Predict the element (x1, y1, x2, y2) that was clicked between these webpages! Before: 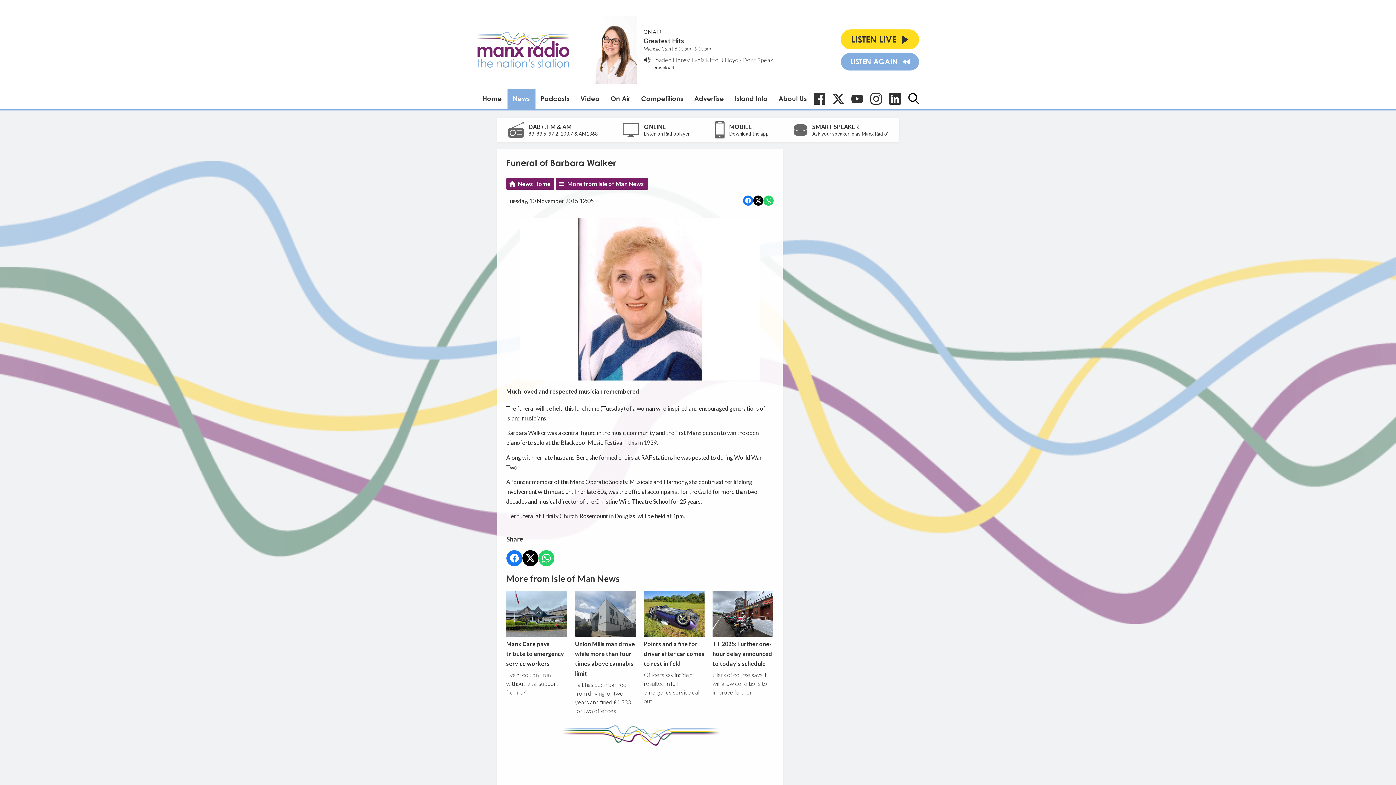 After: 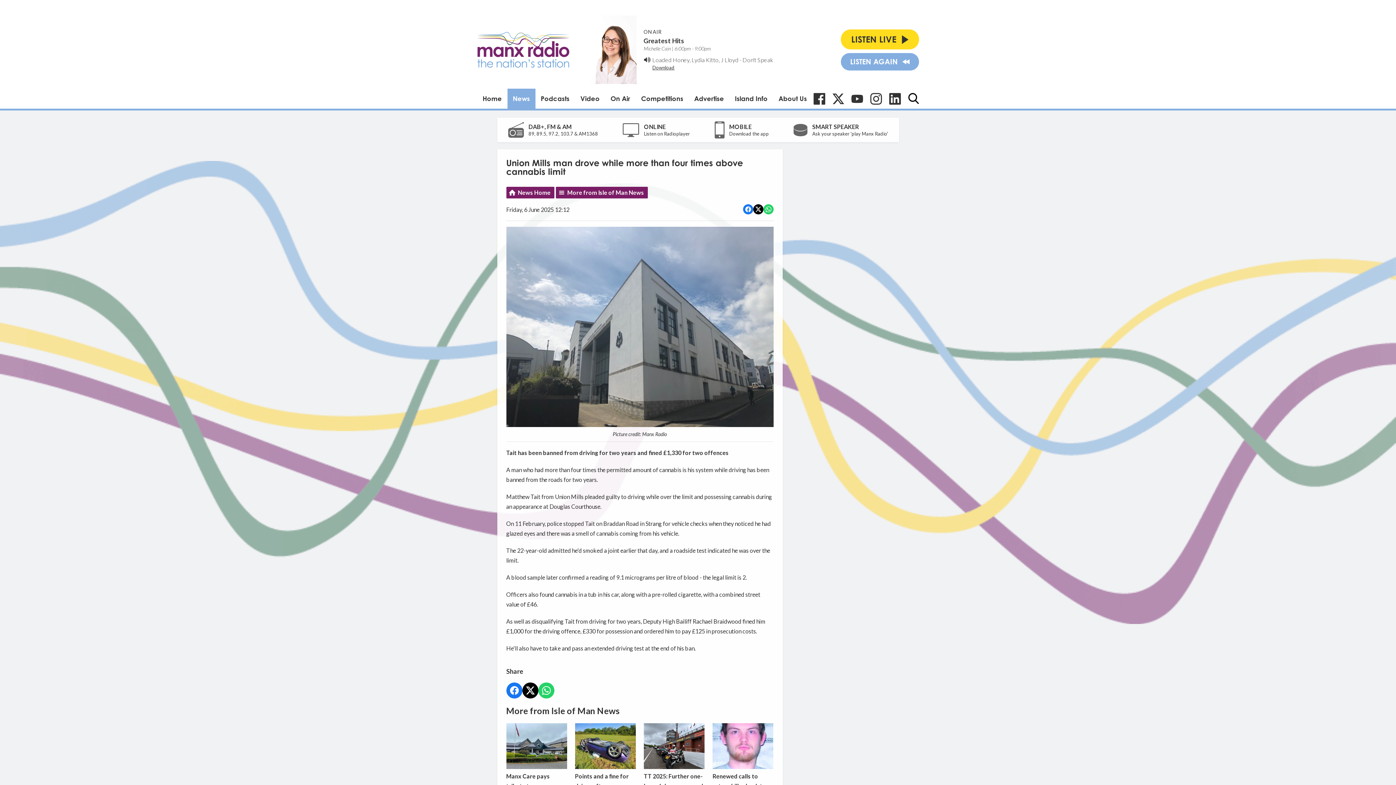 Action: bbox: (575, 591, 635, 677) label: Union Mills man drove while more than four times above cannabis limit